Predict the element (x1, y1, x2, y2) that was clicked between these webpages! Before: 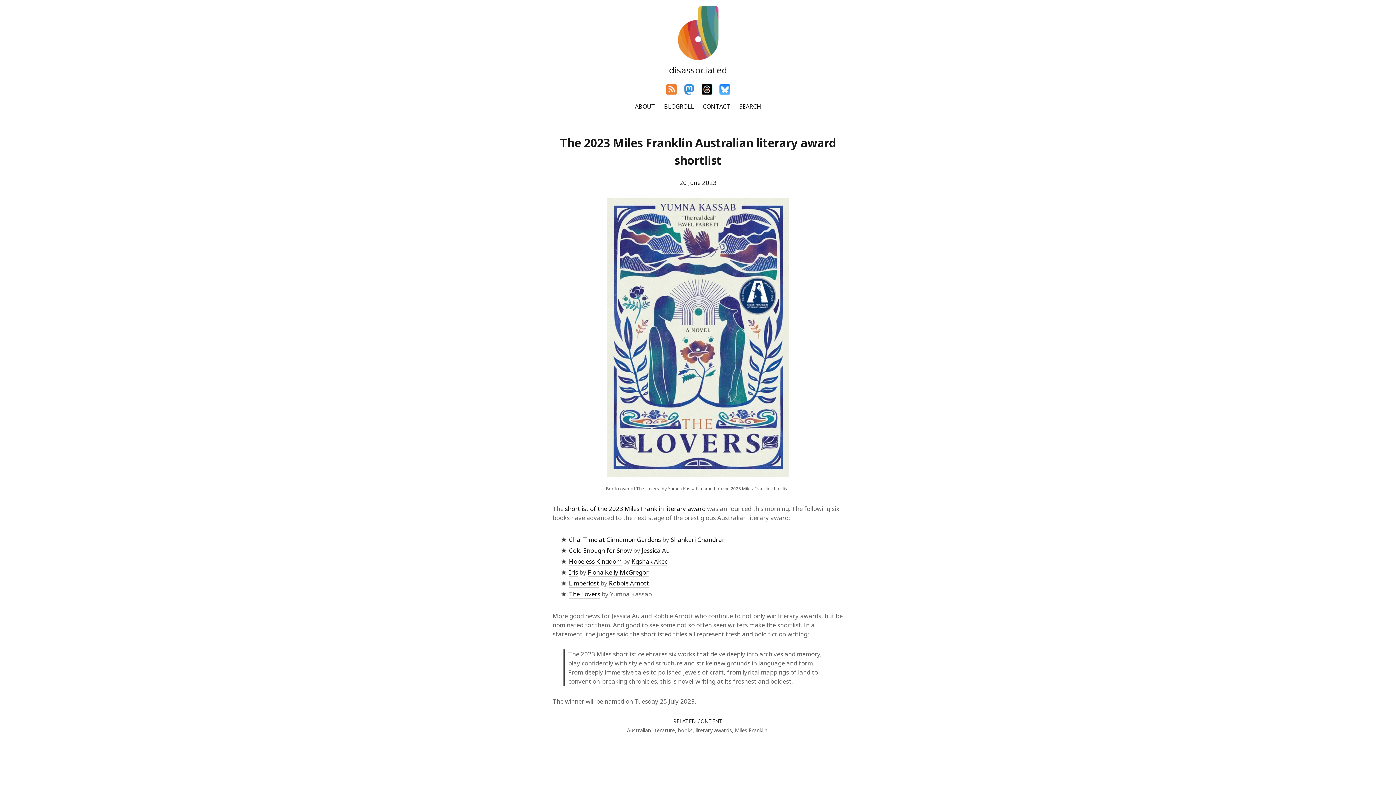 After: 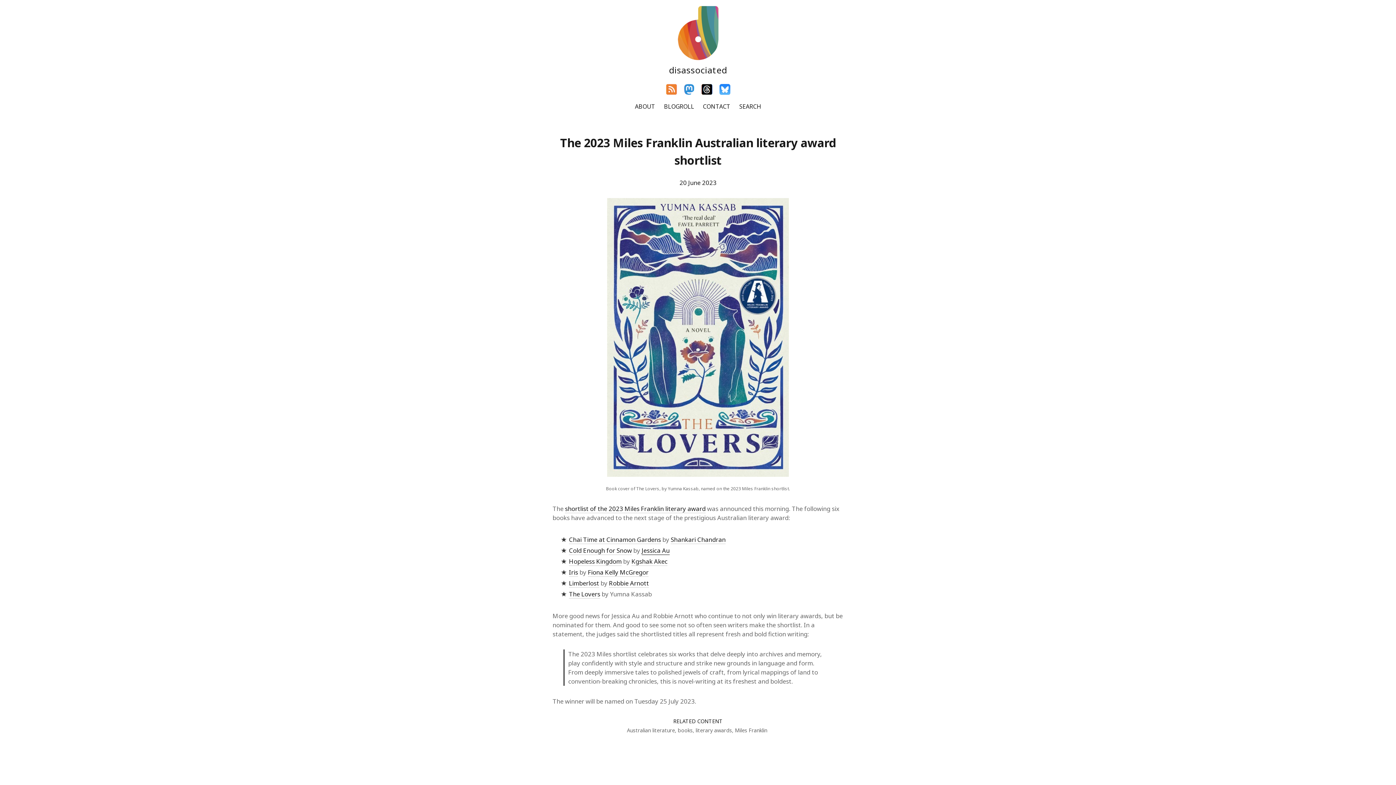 Action: bbox: (641, 546, 669, 555) label: Jessica Au